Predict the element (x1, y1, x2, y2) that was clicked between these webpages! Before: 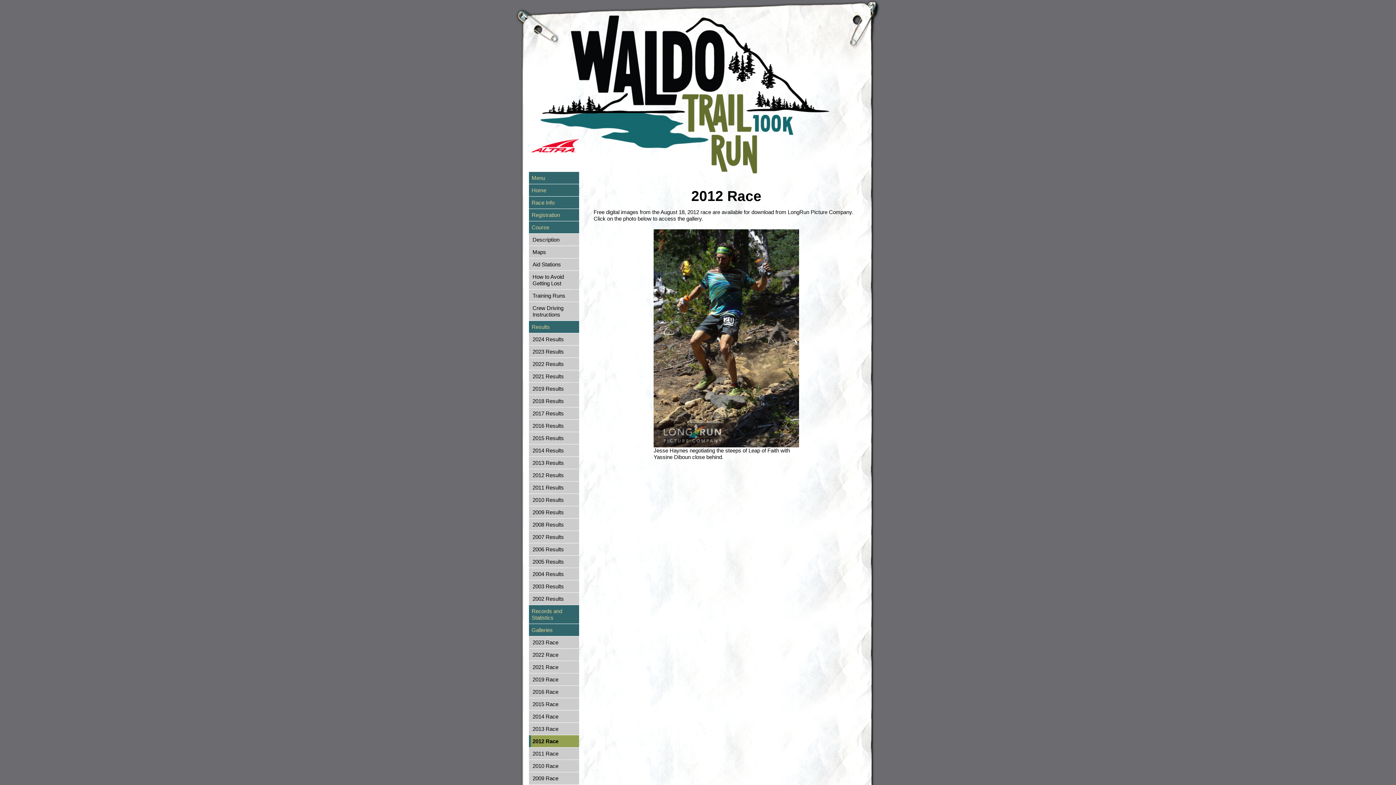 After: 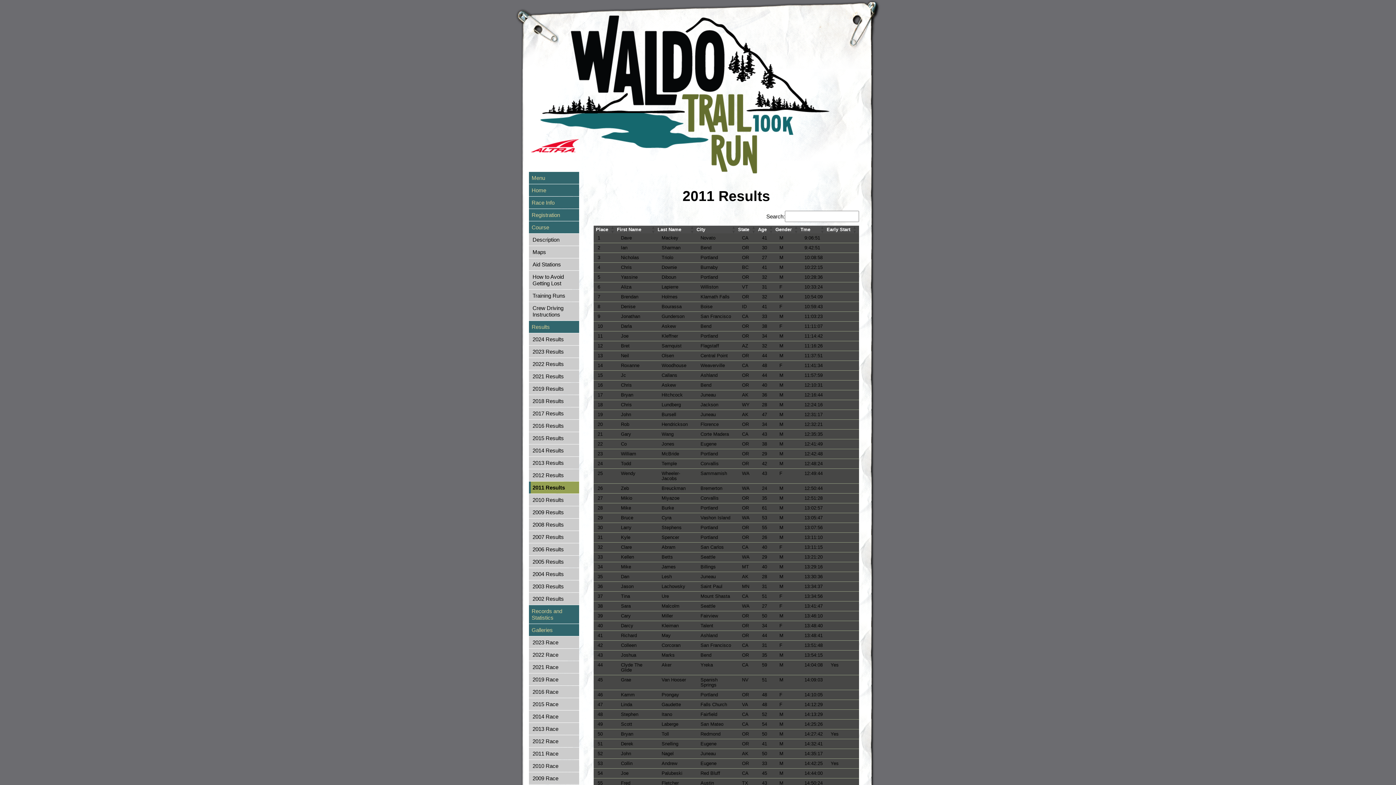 Action: bbox: (529, 481, 579, 493) label: 2011 Results